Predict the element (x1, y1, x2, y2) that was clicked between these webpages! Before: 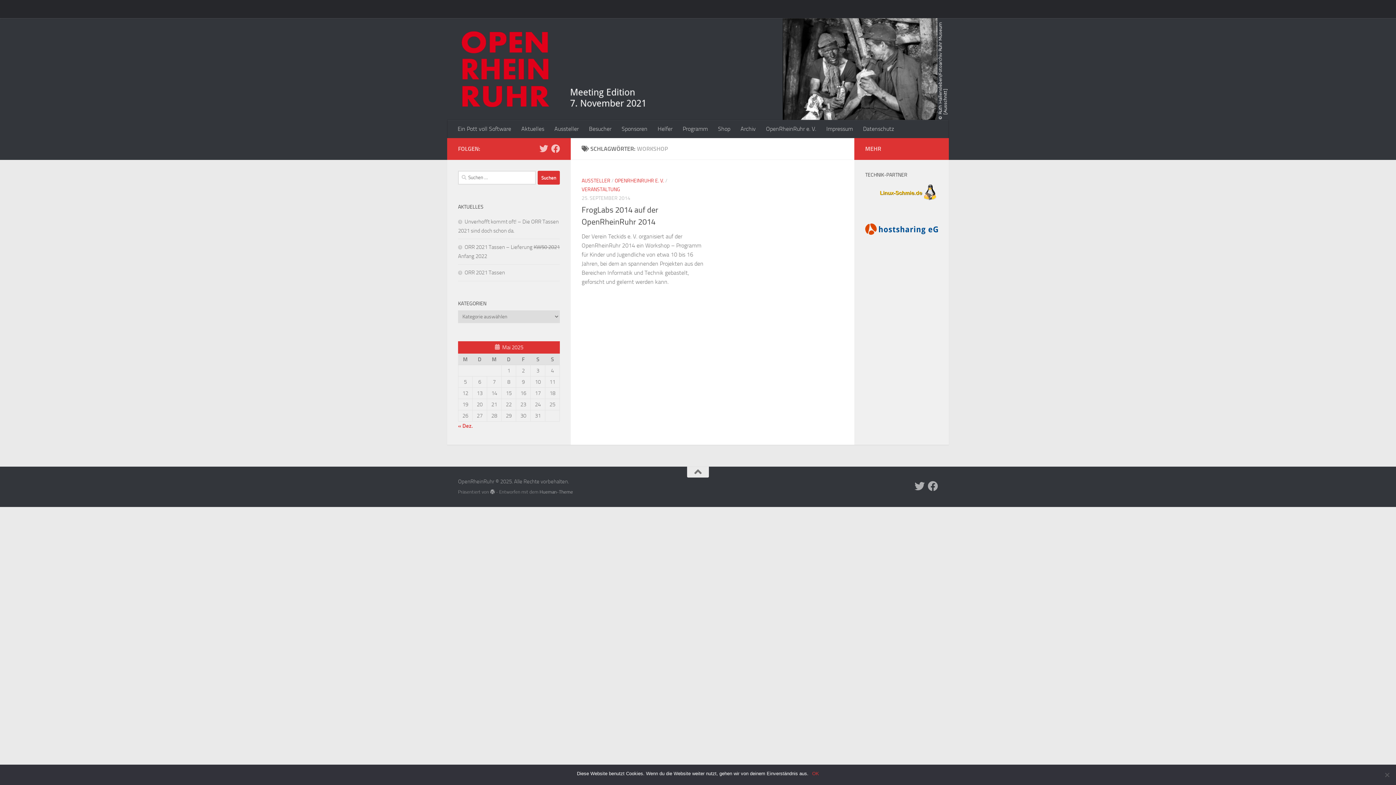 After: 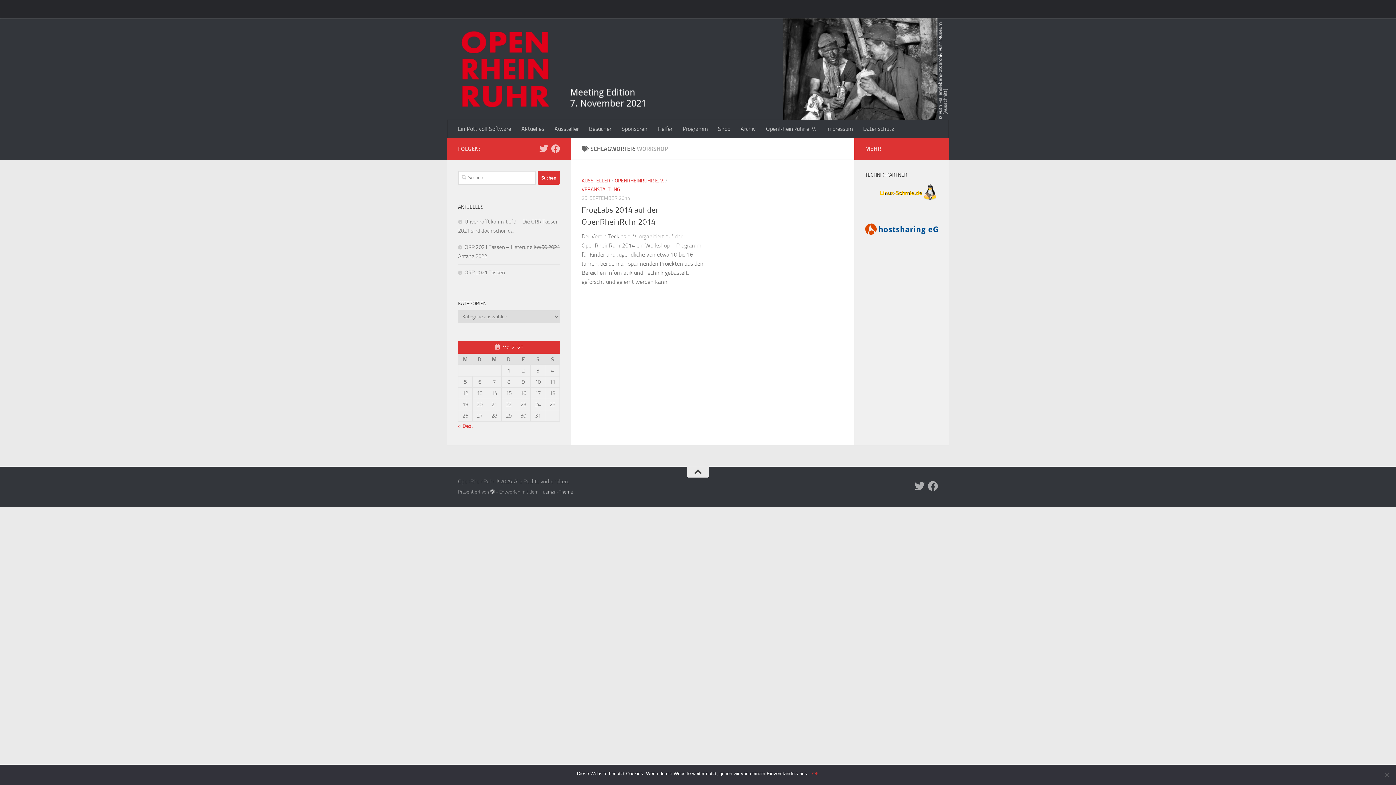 Action: bbox: (687, 466, 709, 477)